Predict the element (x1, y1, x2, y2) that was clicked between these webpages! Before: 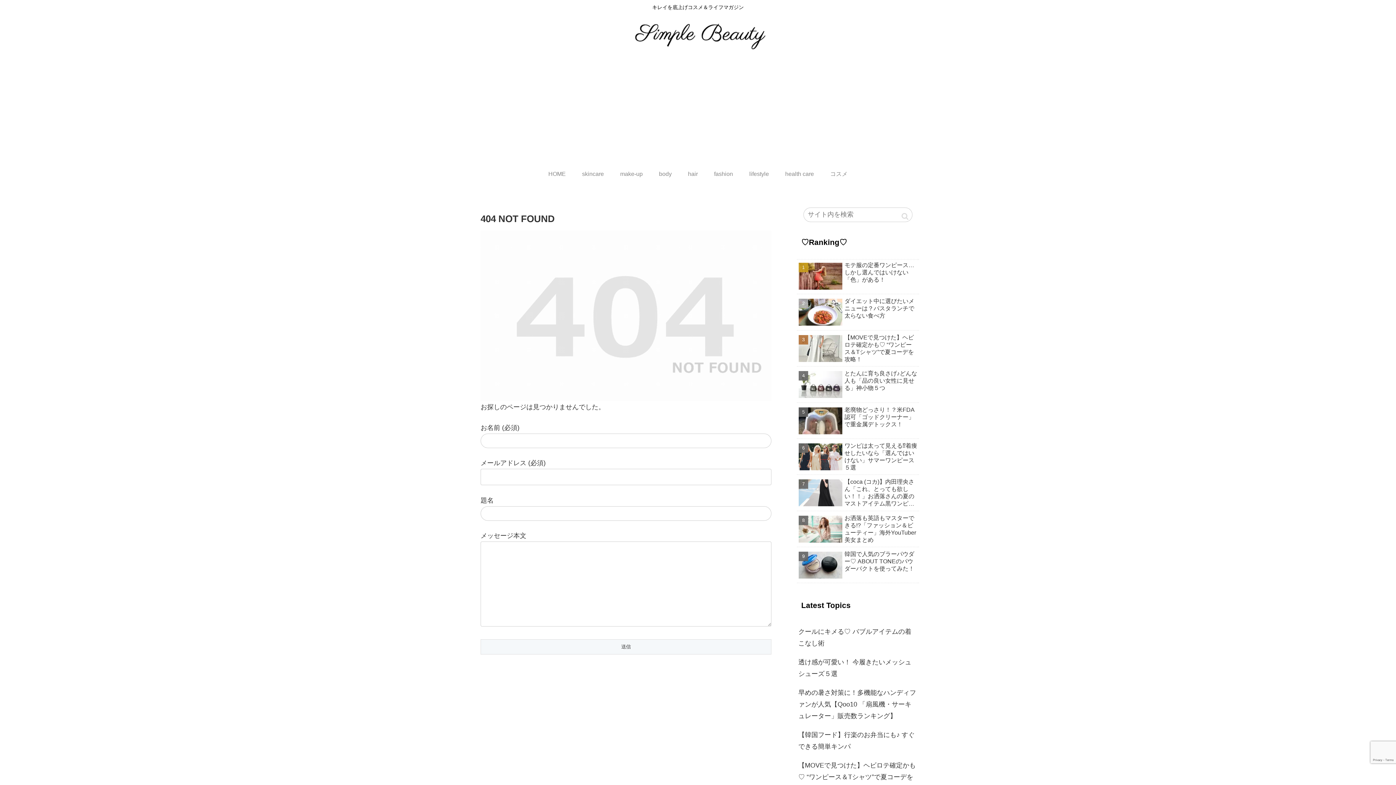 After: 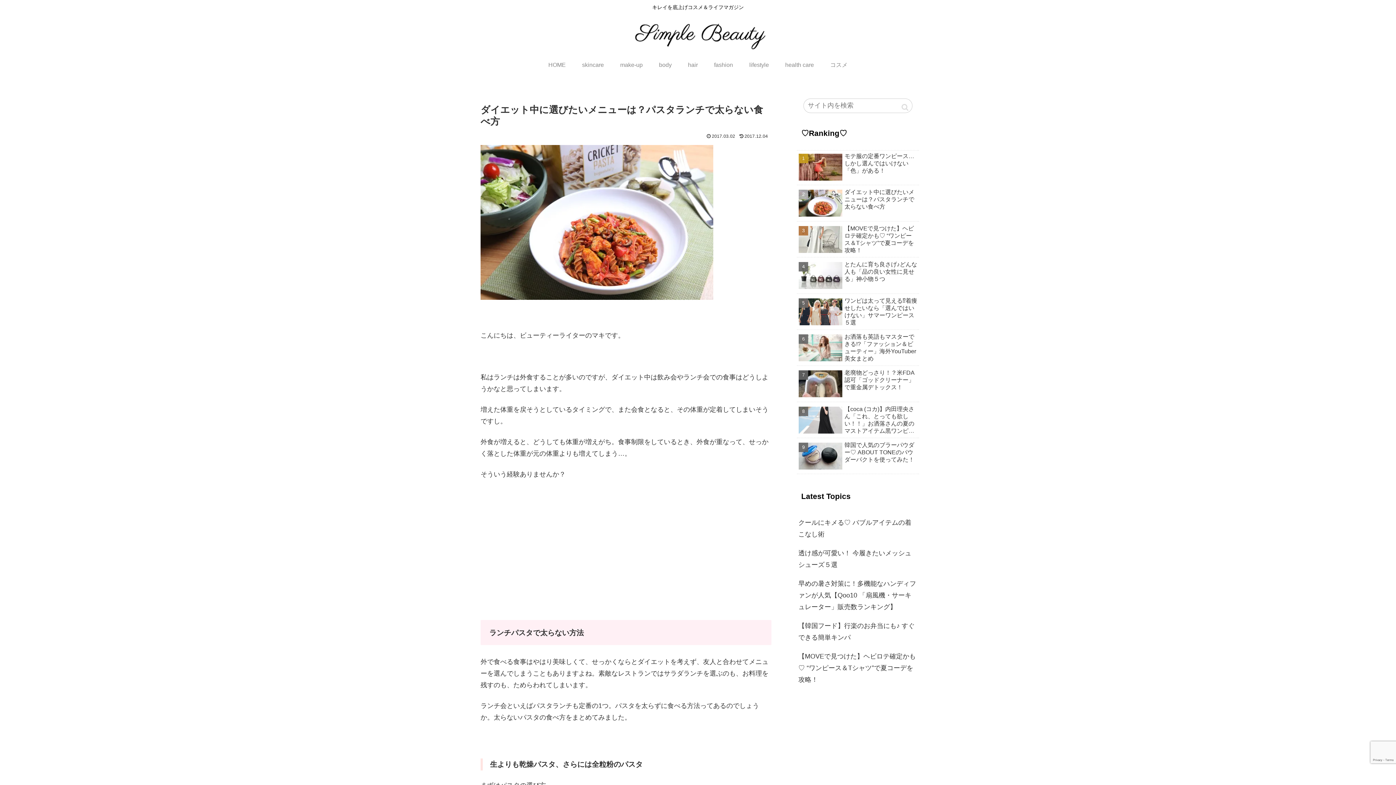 Action: bbox: (797, 296, 919, 330) label: ダイエット中に選びたいメニューは？パスタランチで太らない食べ方